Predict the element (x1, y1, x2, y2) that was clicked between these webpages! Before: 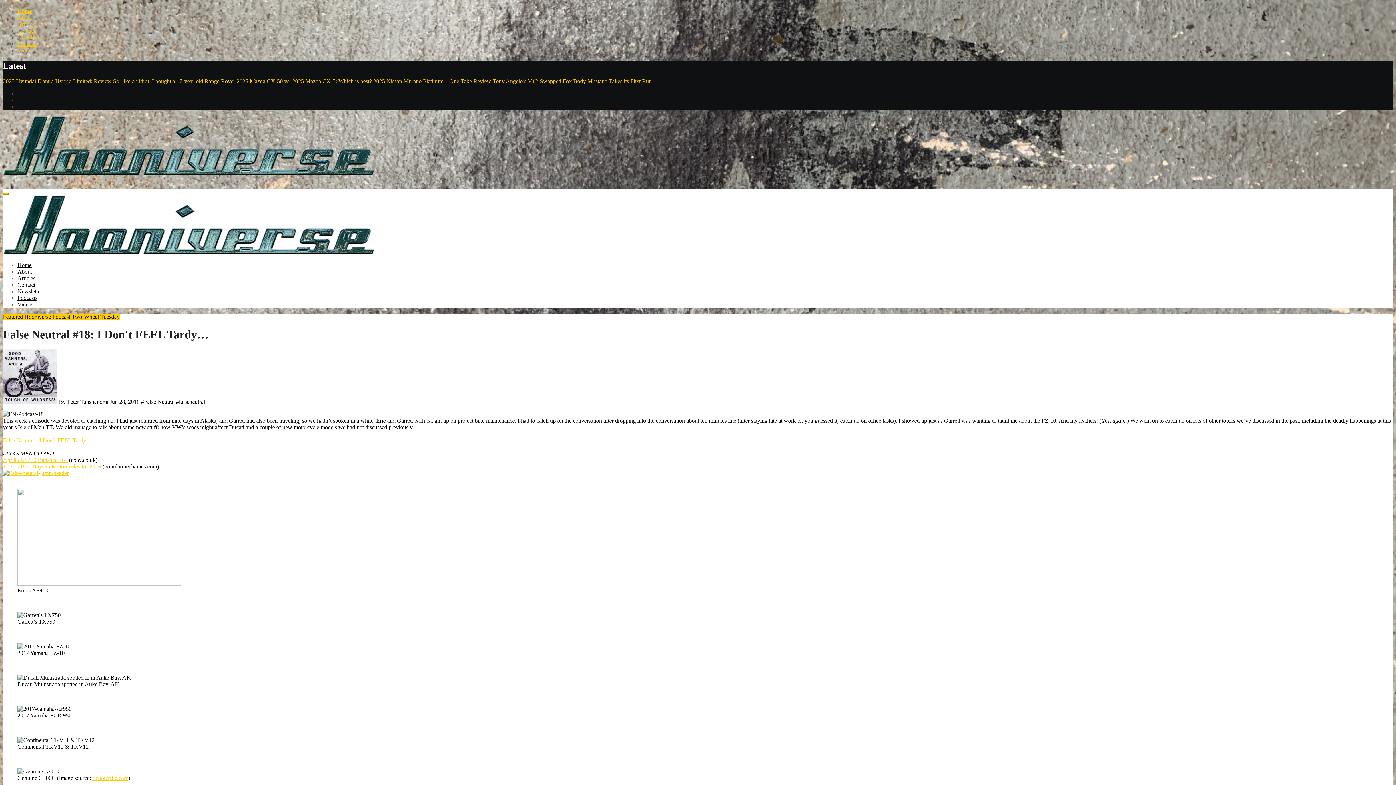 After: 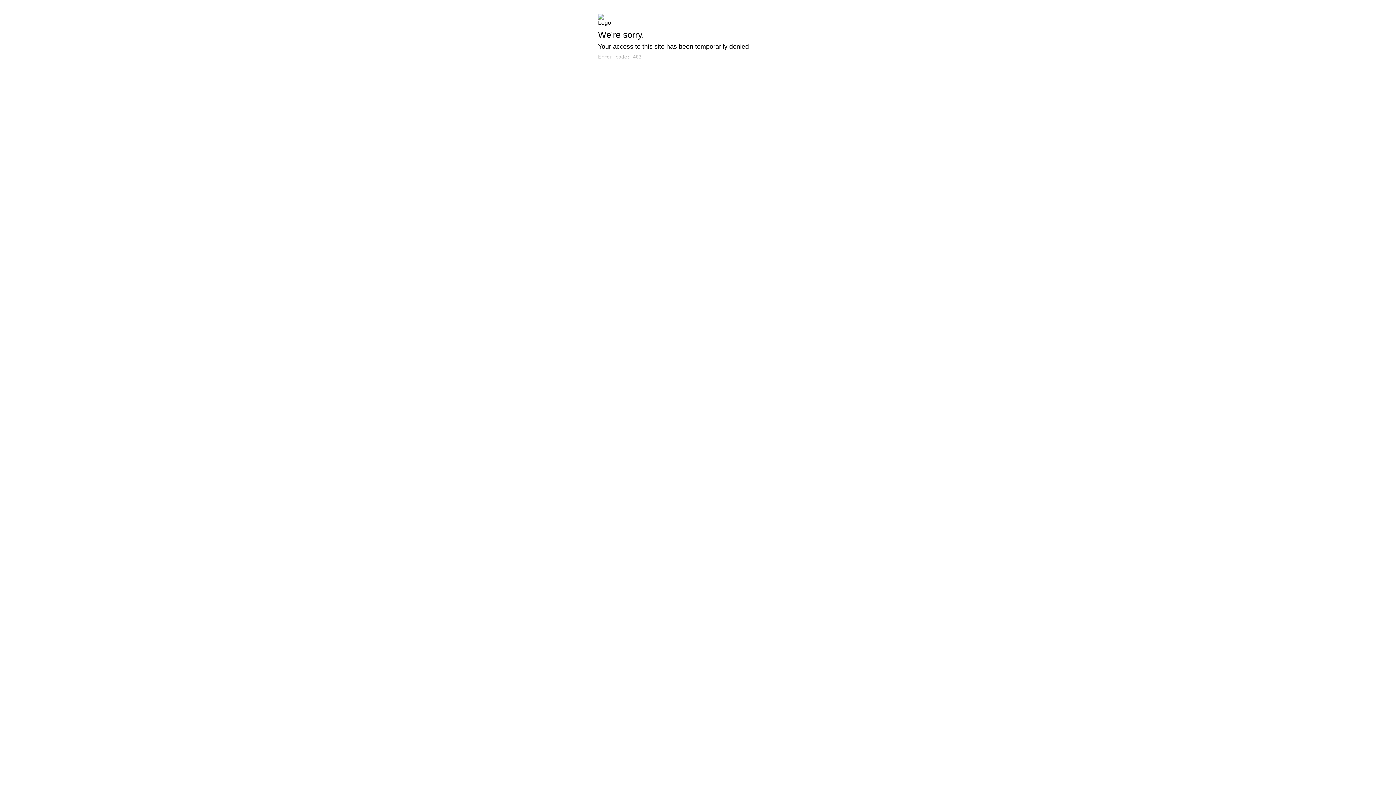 Action: bbox: (2, 249, 375, 255)